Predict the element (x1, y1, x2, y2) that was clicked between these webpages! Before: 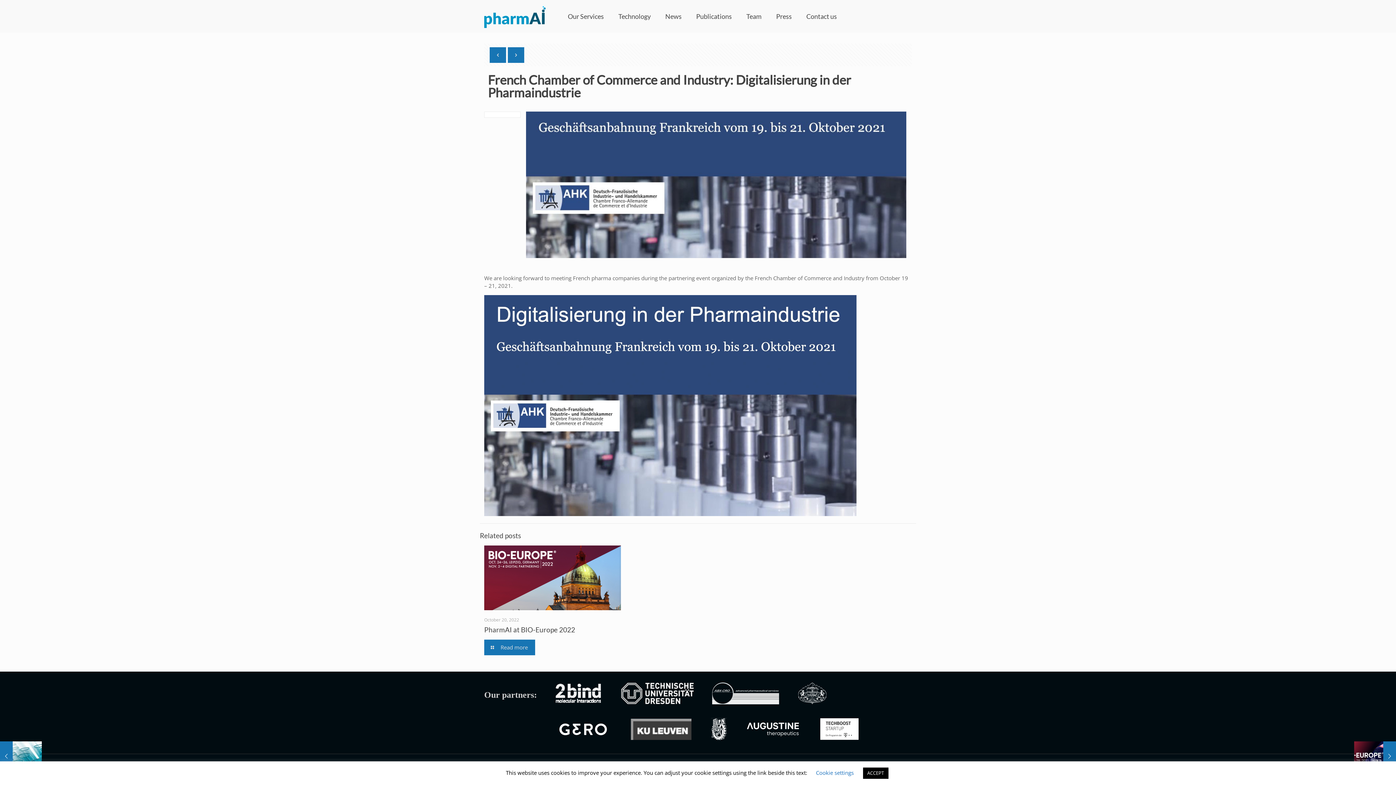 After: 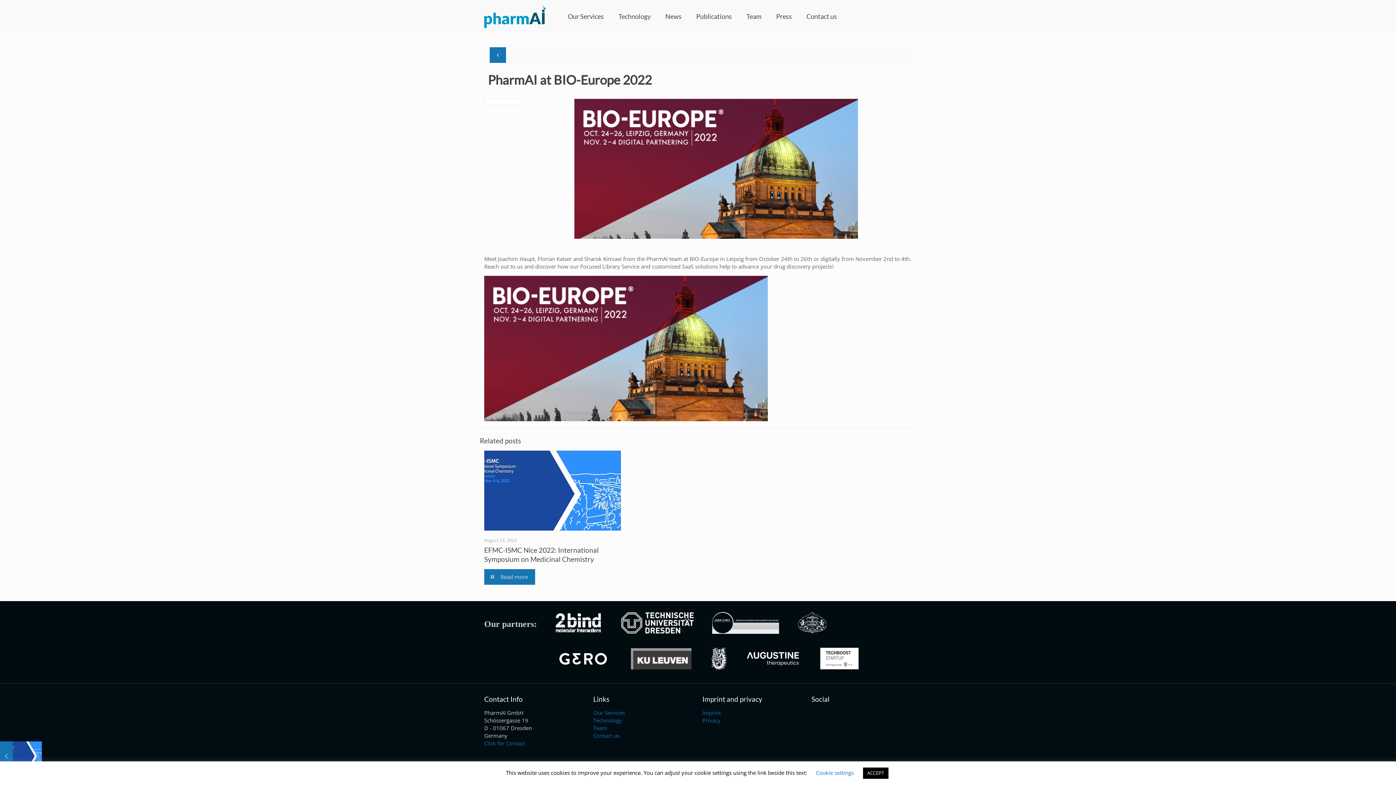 Action: label: PharmAI at BIO-Europe 2022 bbox: (484, 625, 575, 634)